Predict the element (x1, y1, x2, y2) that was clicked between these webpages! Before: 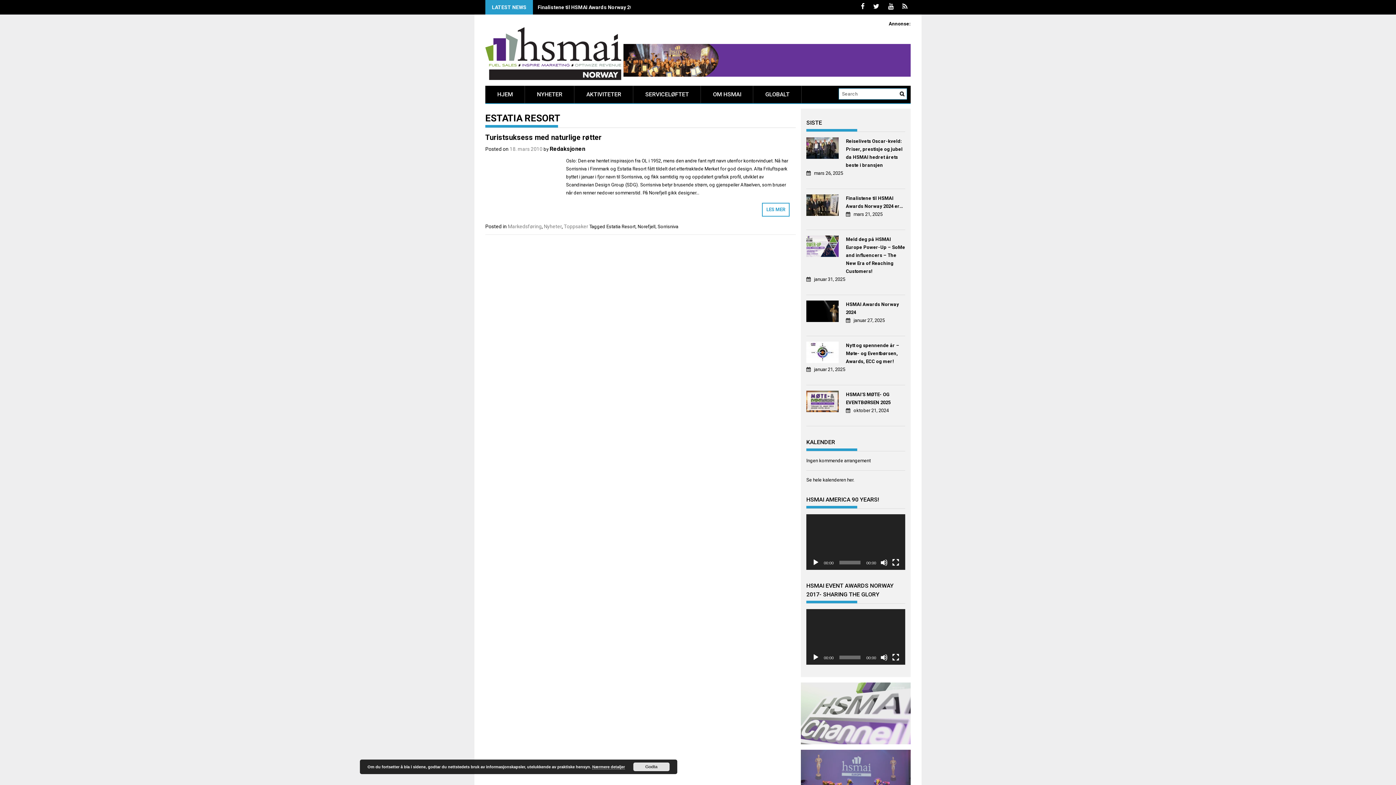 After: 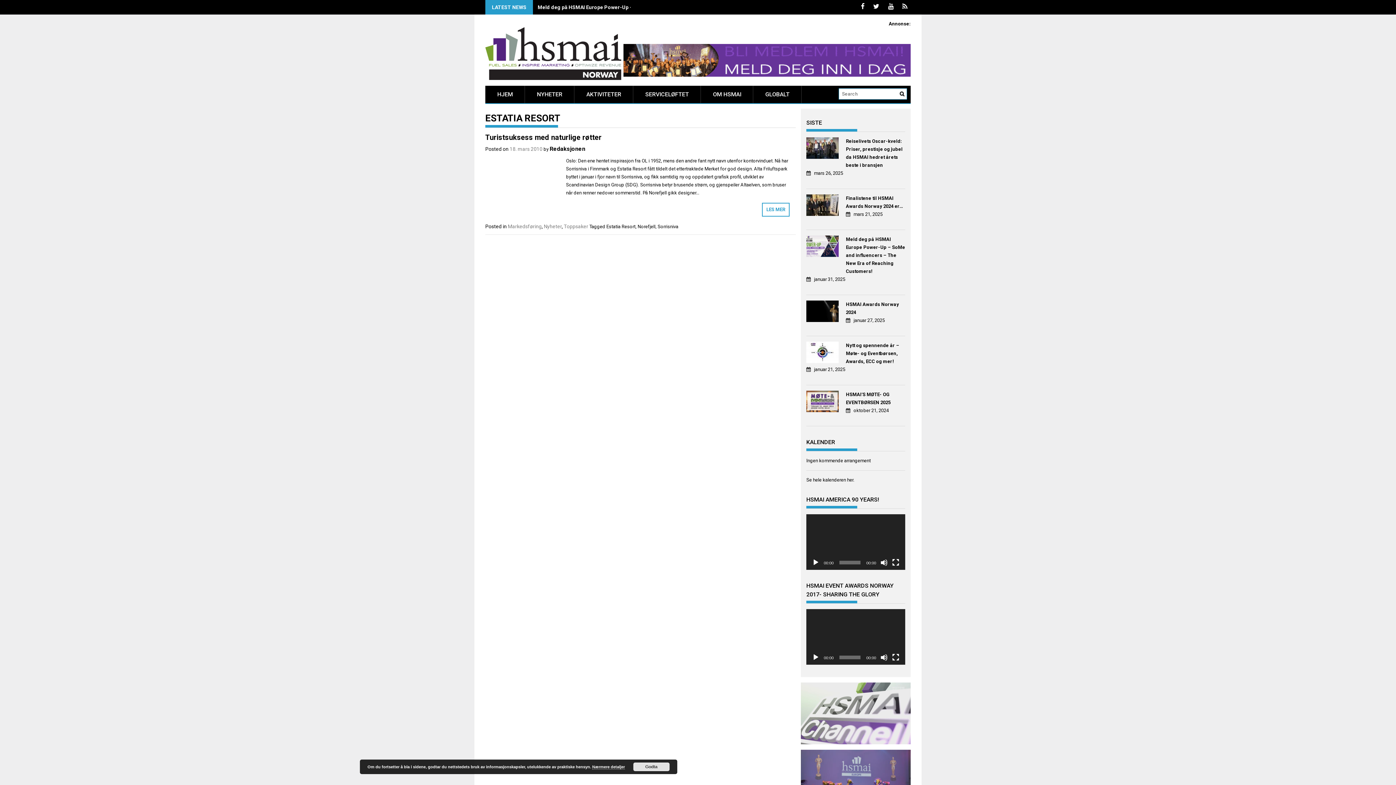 Action: label: Estatia Resort bbox: (606, 224, 635, 229)